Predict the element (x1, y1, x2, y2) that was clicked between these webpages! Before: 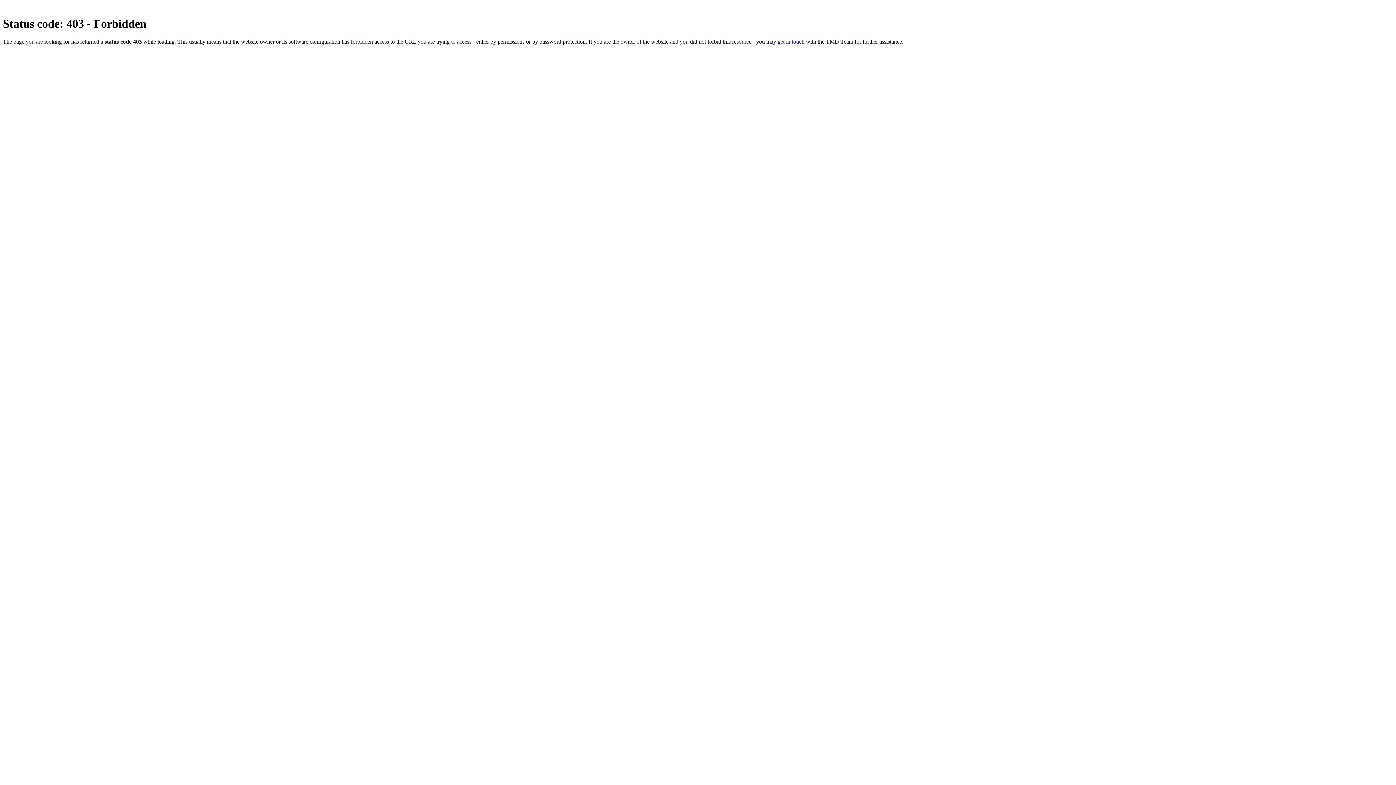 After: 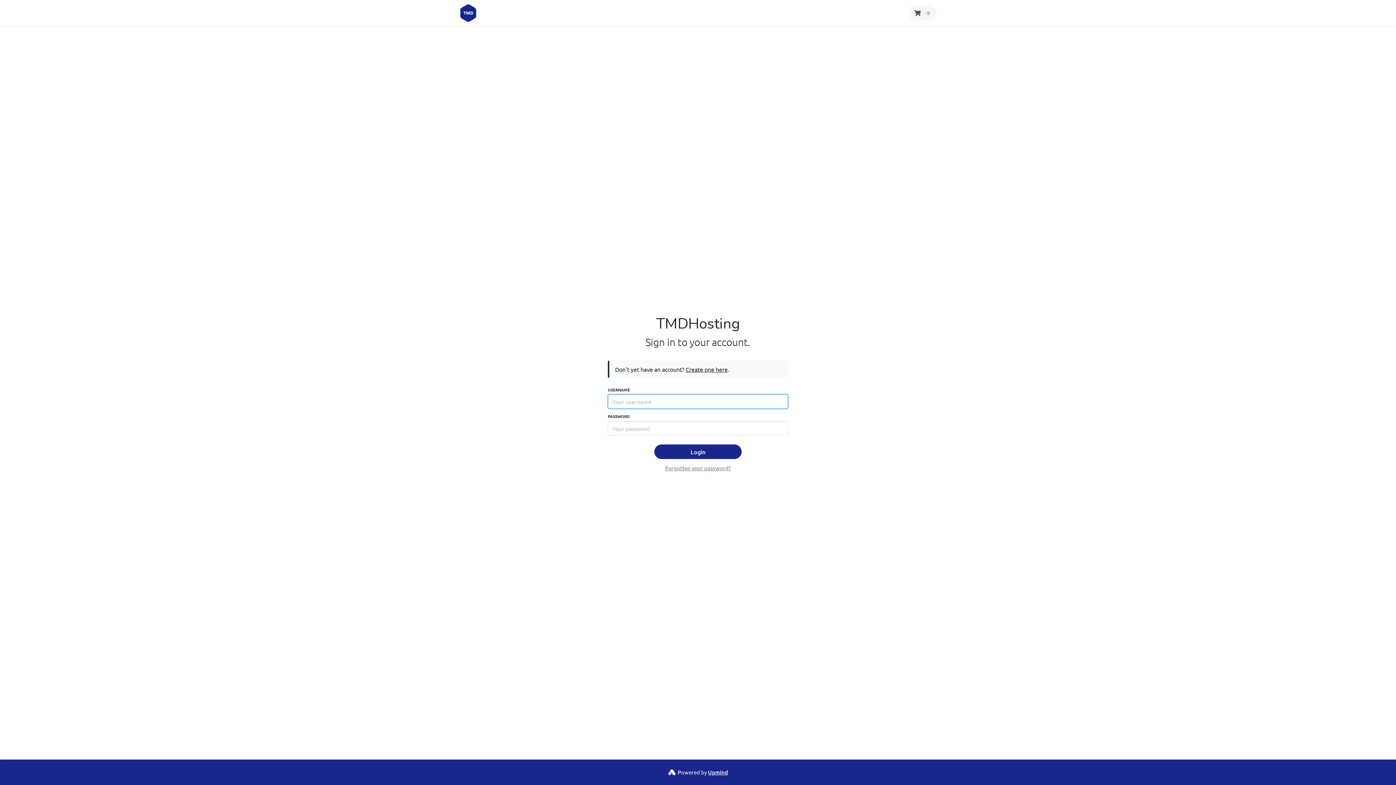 Action: label: get in touch bbox: (777, 38, 804, 44)